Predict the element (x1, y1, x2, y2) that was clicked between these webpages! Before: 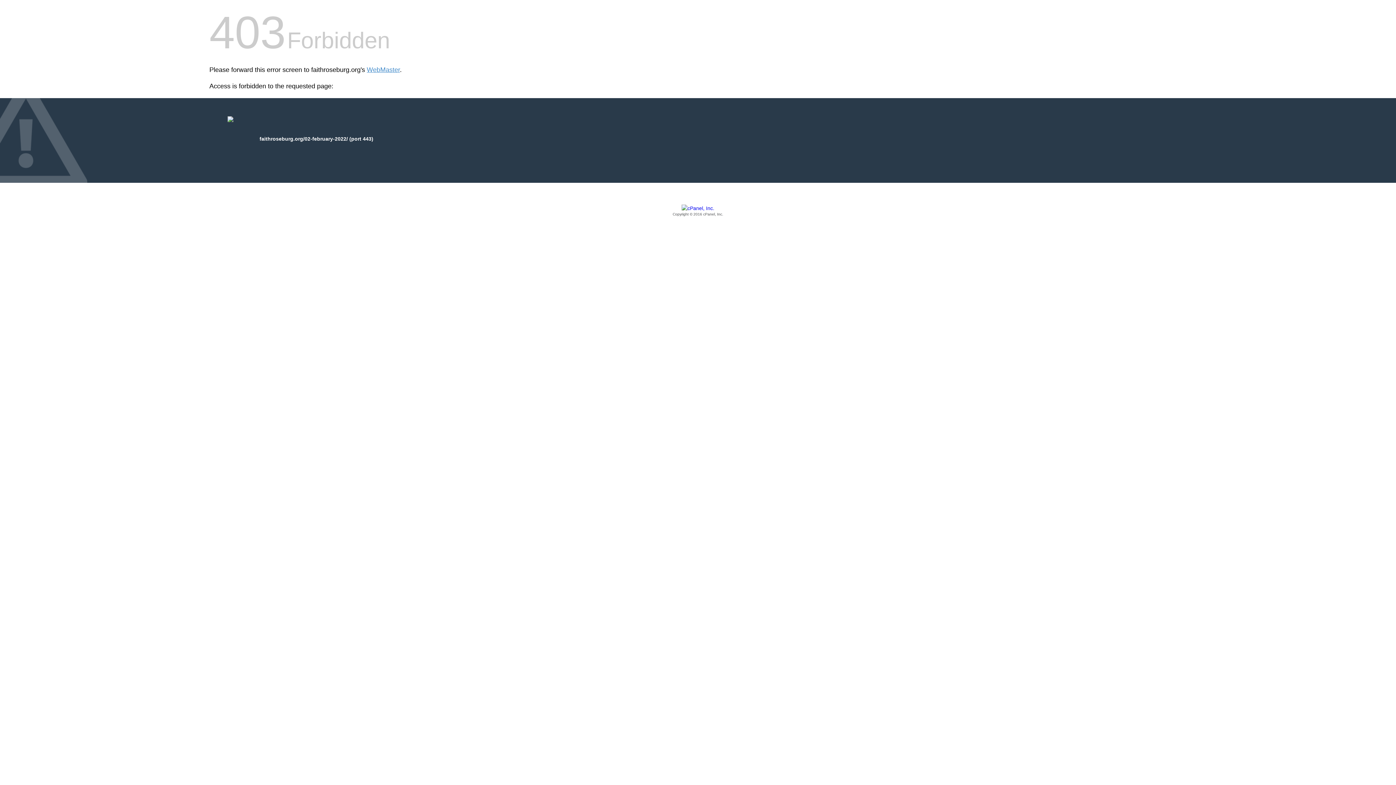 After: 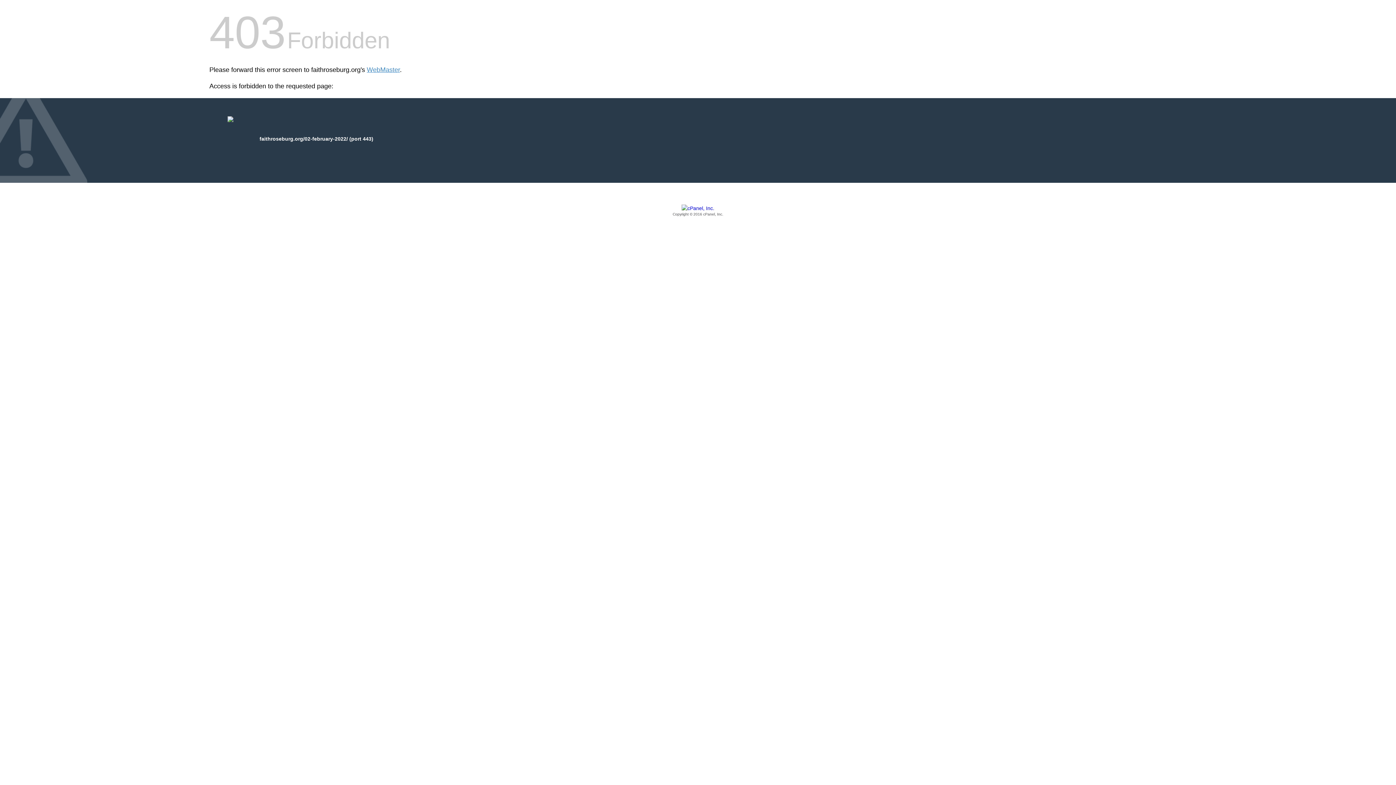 Action: bbox: (209, 205, 1186, 217) label: Copyright © 2016 cPanel, Inc.